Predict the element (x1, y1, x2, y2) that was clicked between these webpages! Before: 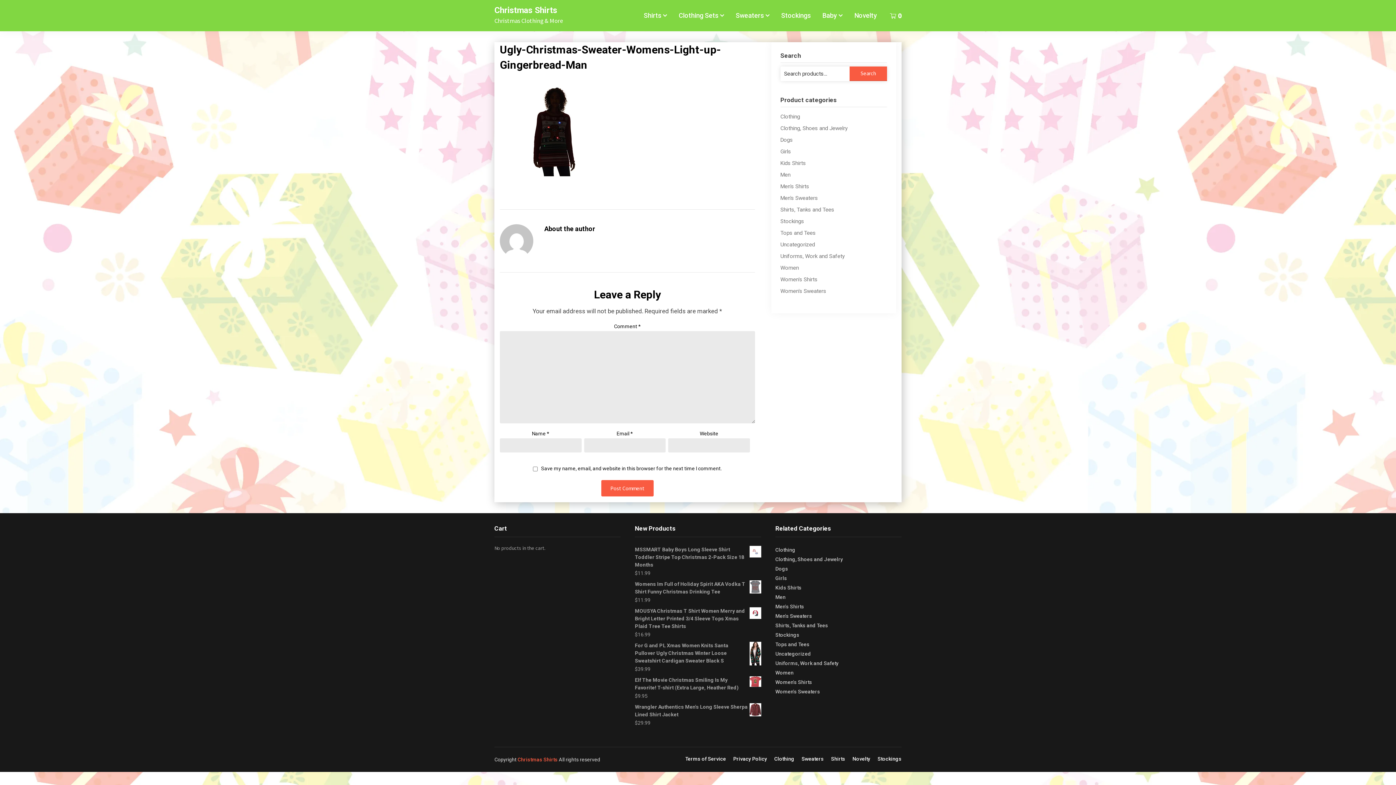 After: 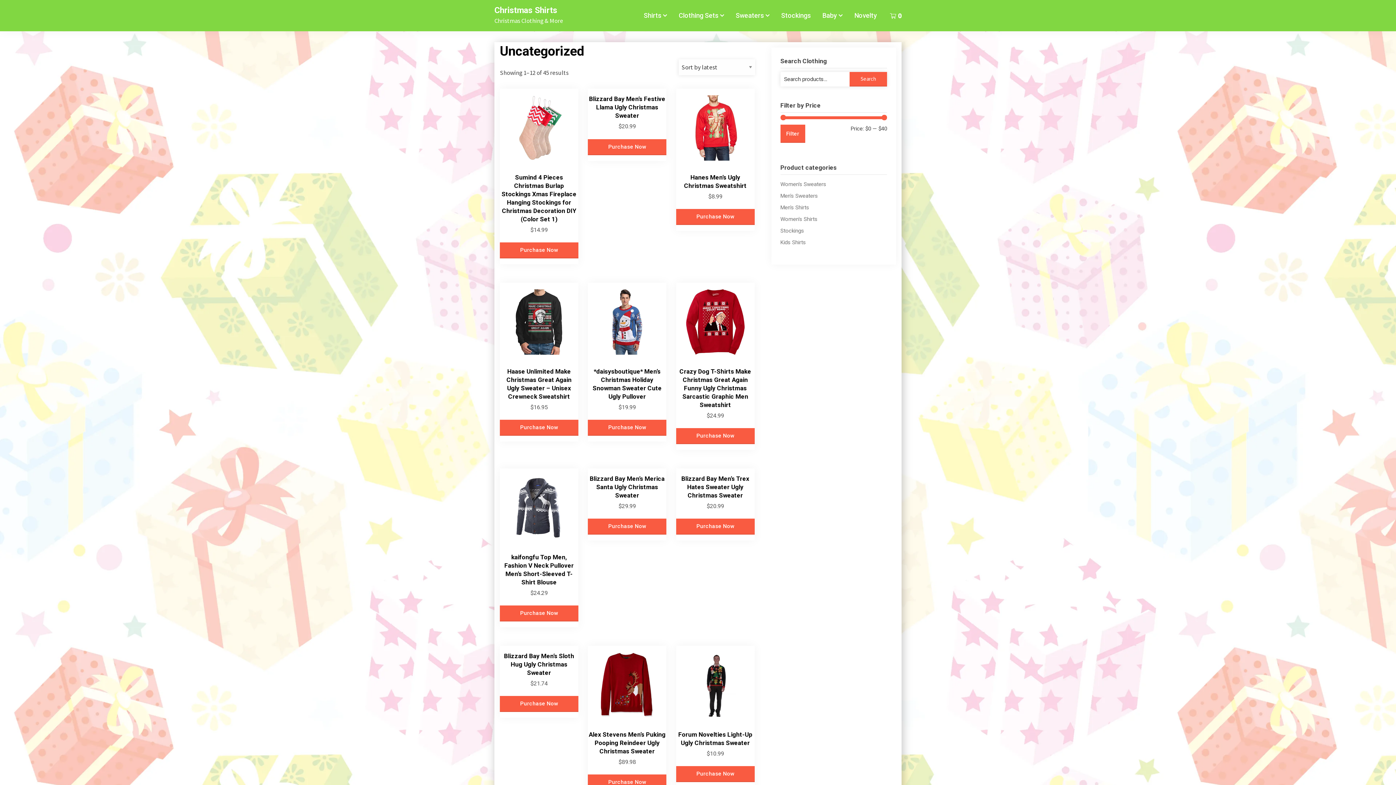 Action: label: Uncategorized bbox: (775, 651, 811, 657)